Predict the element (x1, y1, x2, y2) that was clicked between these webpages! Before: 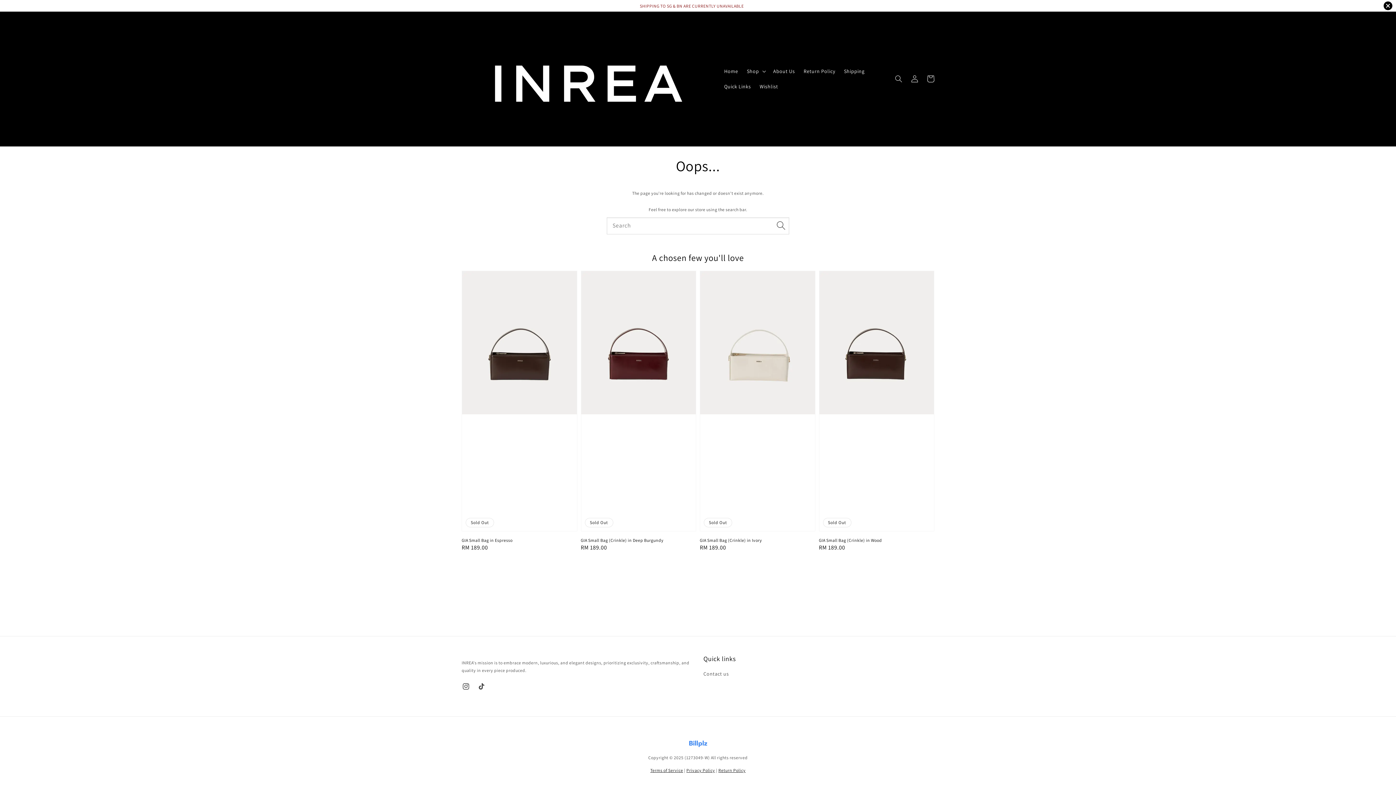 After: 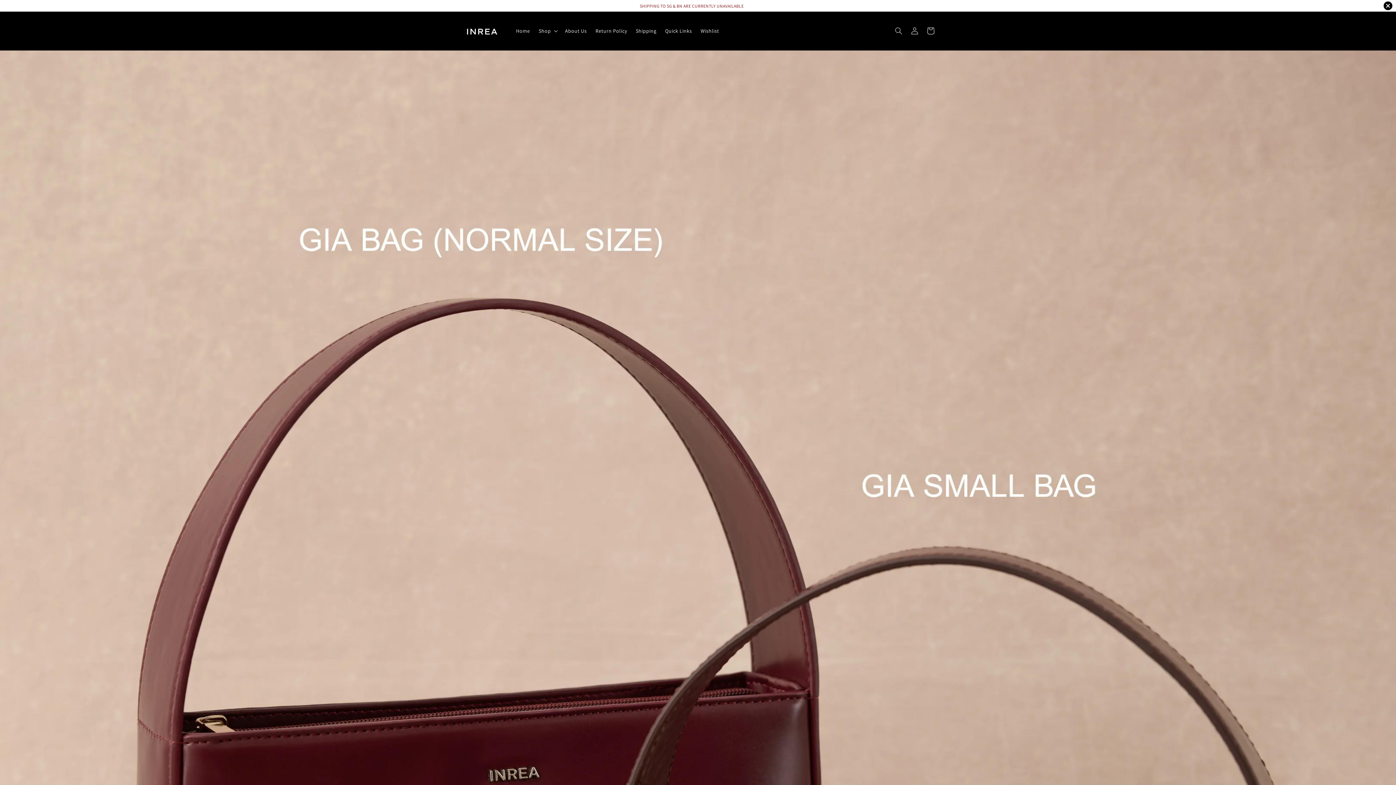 Action: bbox: (459, 18, 712, 138)